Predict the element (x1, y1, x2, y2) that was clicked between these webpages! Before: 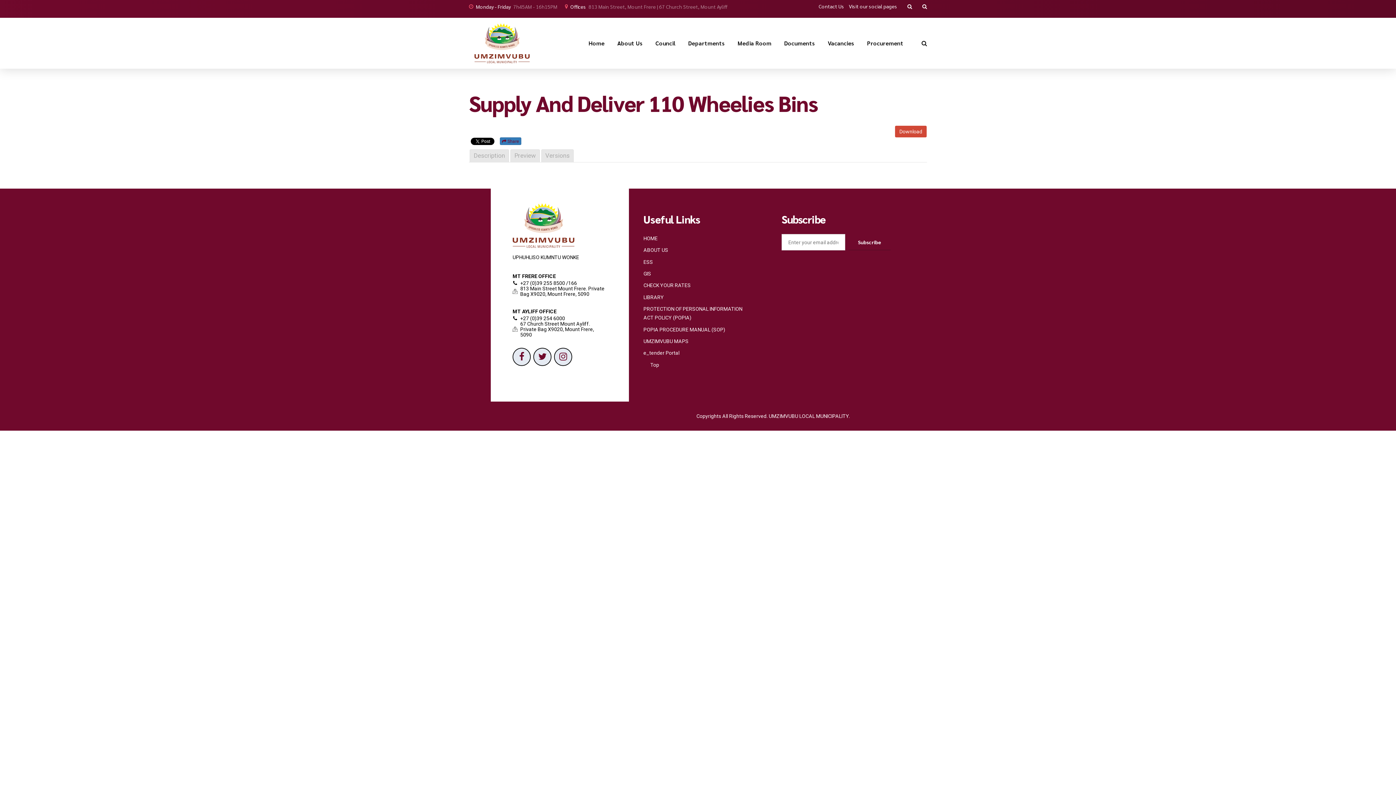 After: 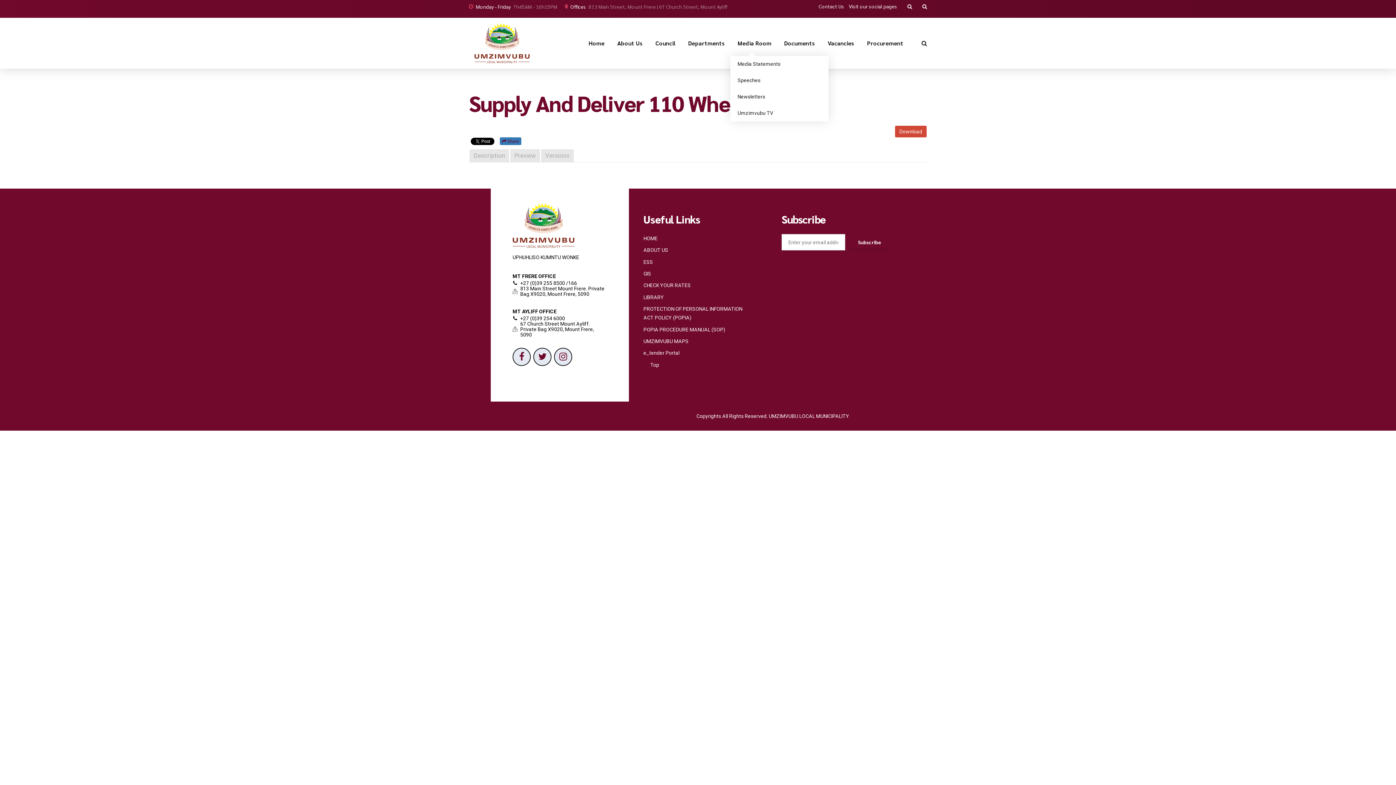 Action: bbox: (737, 17, 771, 68) label: Media Room